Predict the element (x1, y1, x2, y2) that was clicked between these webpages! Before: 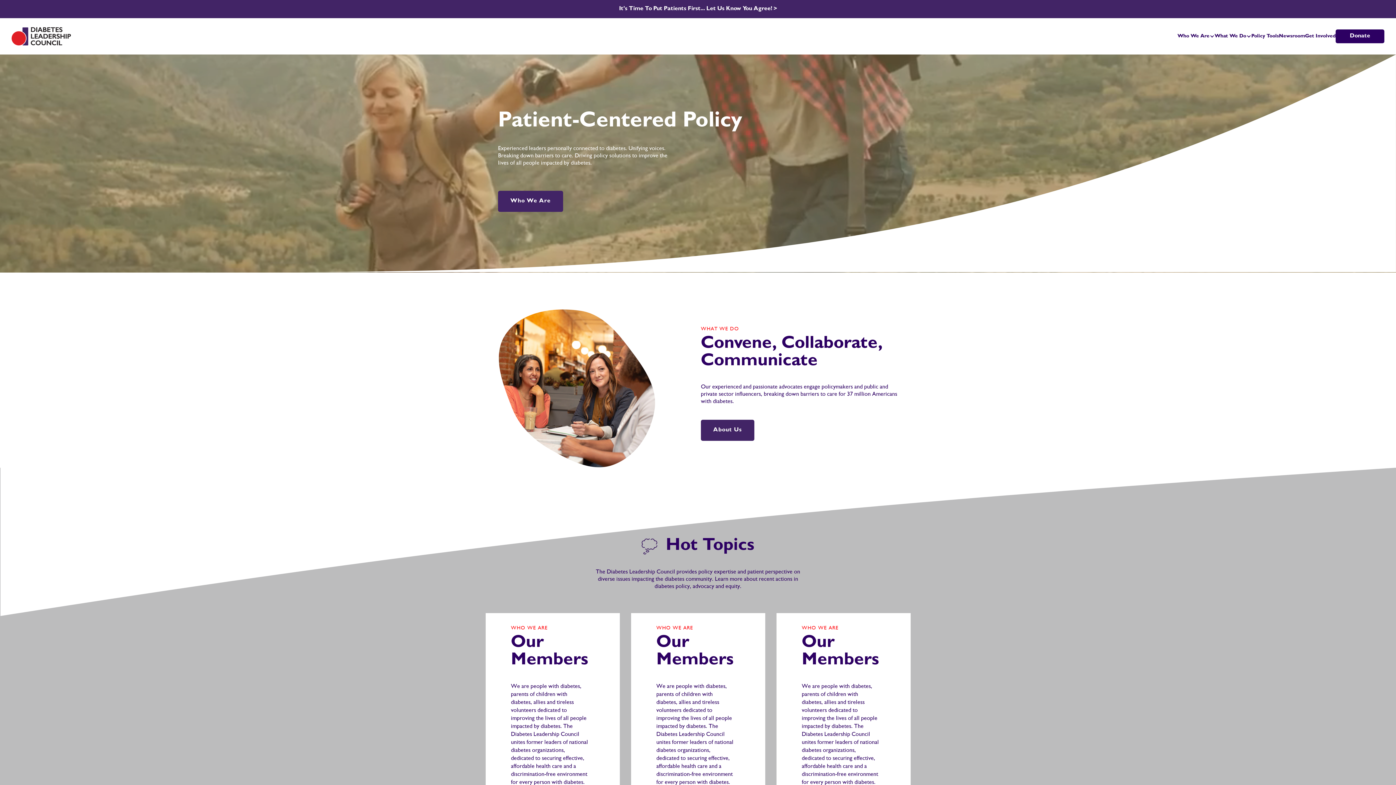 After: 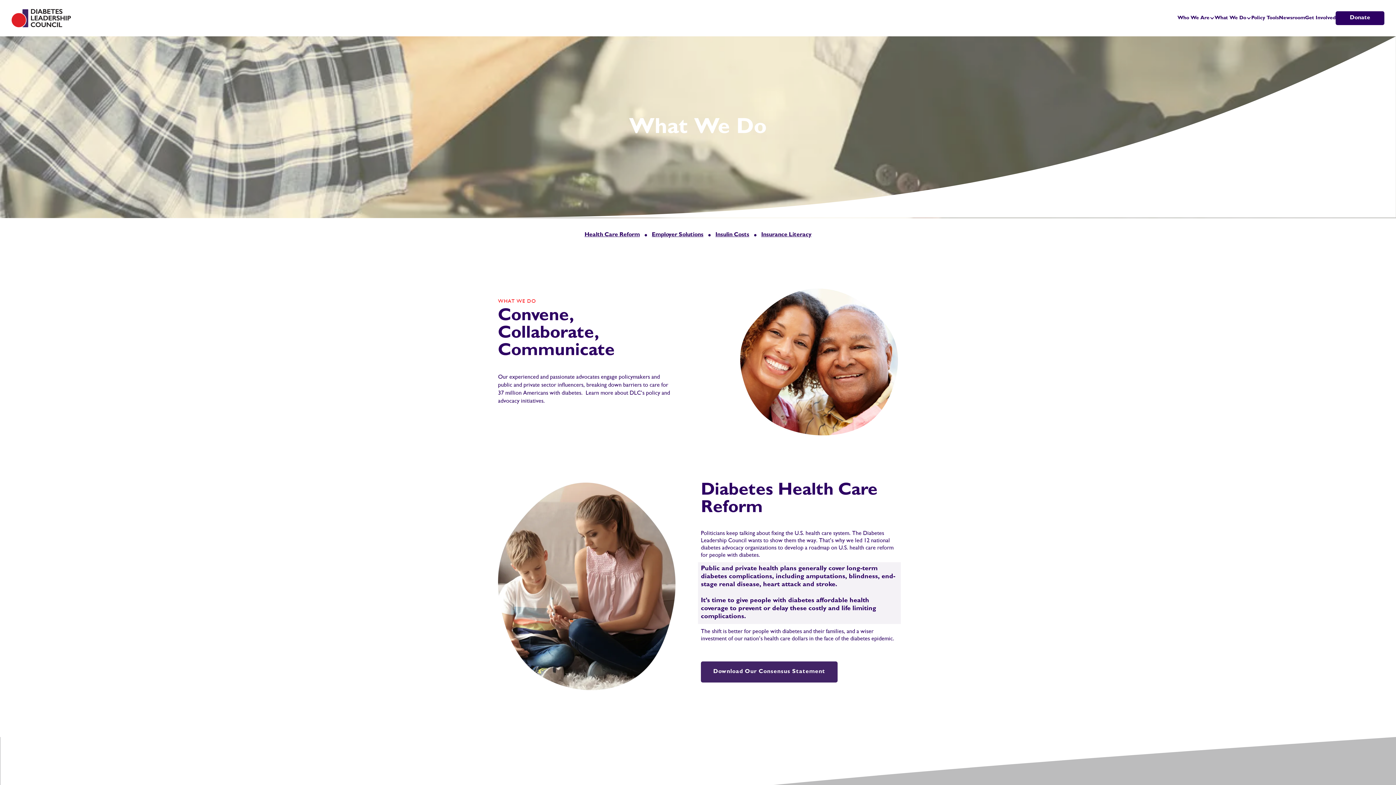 Action: label: What We Do bbox: (1214, 17, 1251, 54)